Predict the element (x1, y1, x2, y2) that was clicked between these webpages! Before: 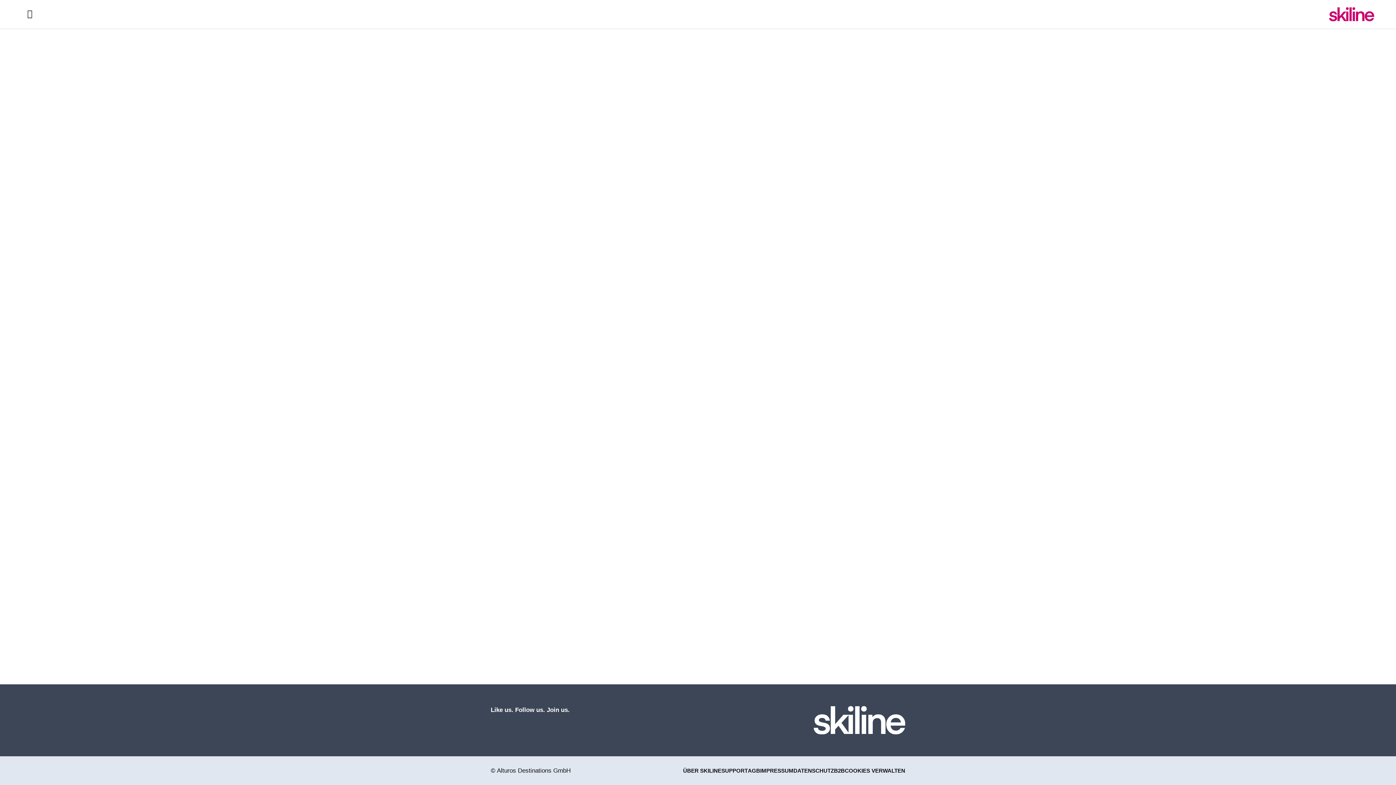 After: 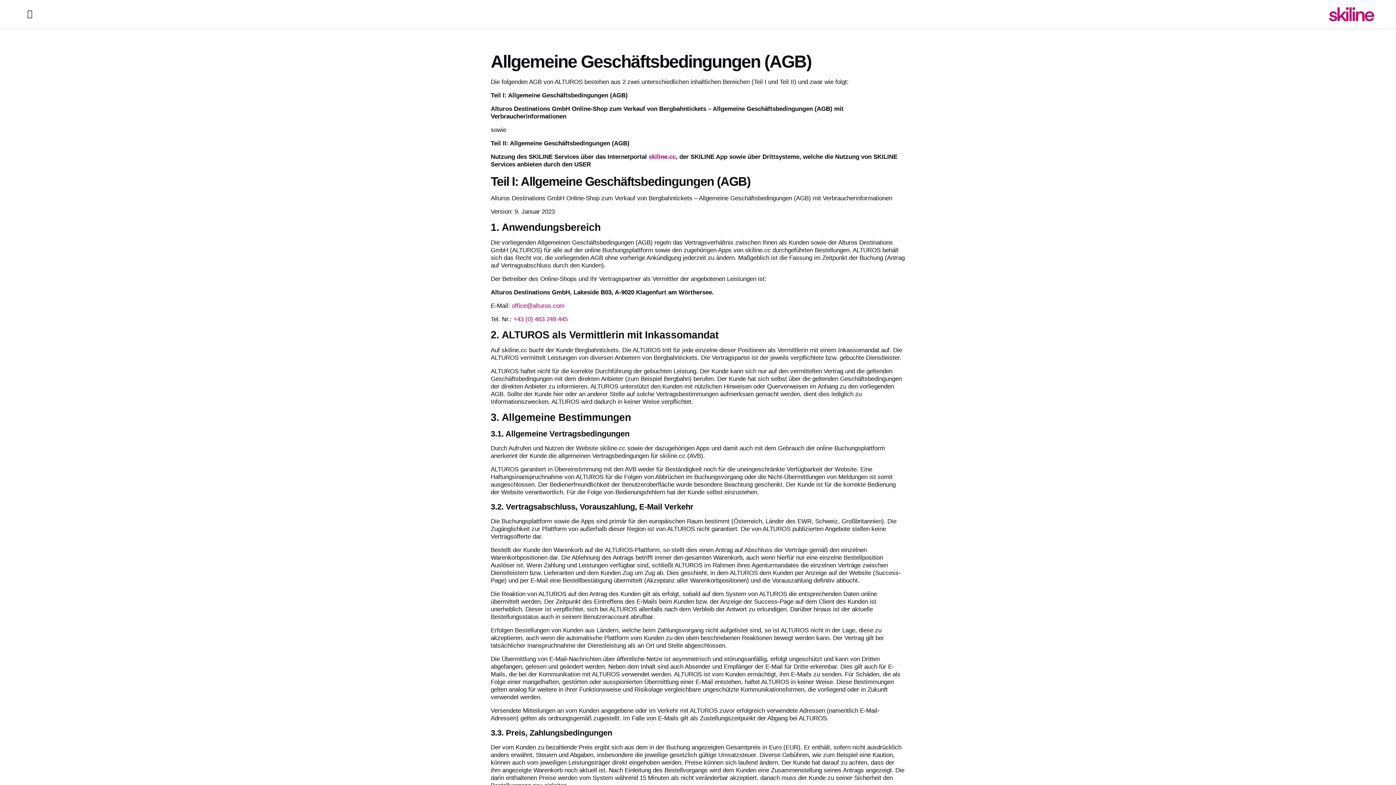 Action: bbox: (748, 765, 760, 776) label: AGB